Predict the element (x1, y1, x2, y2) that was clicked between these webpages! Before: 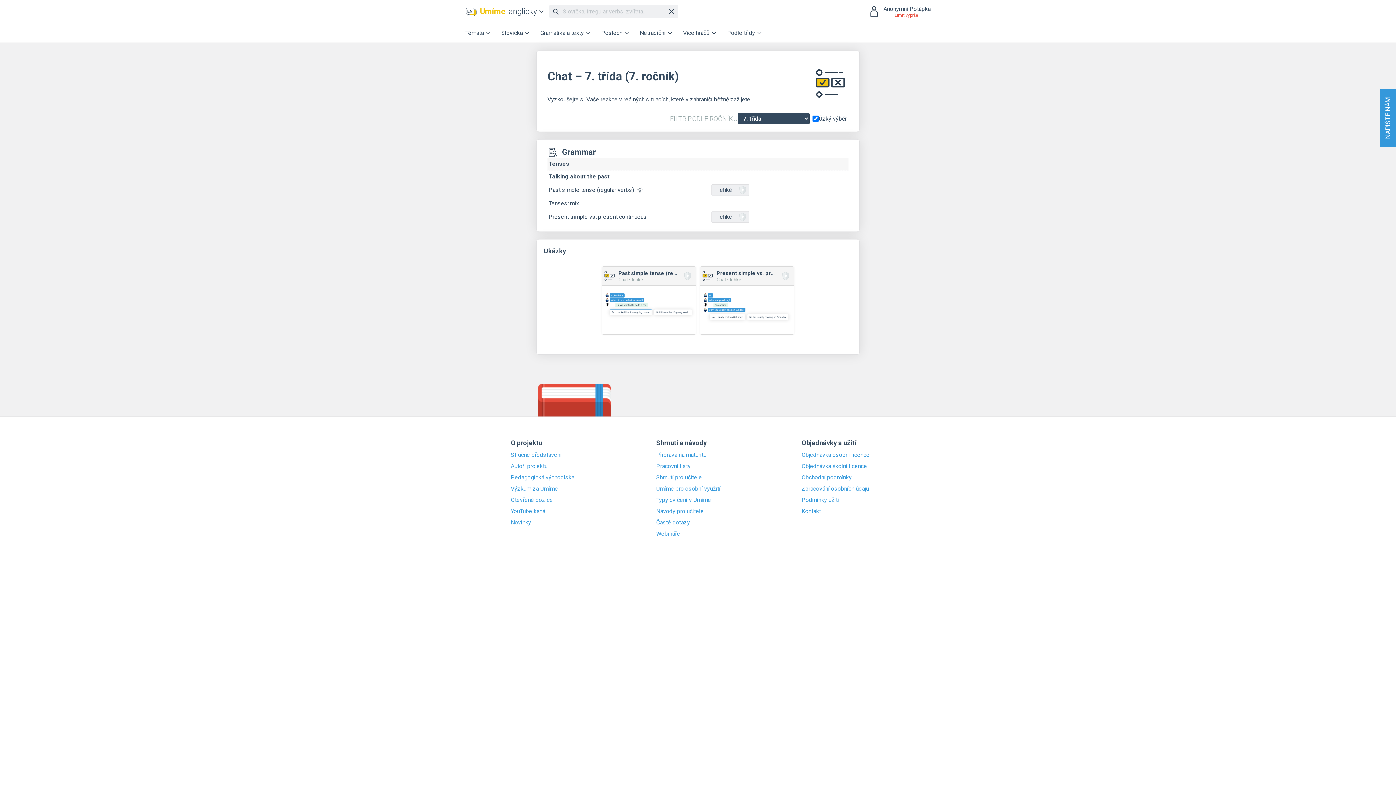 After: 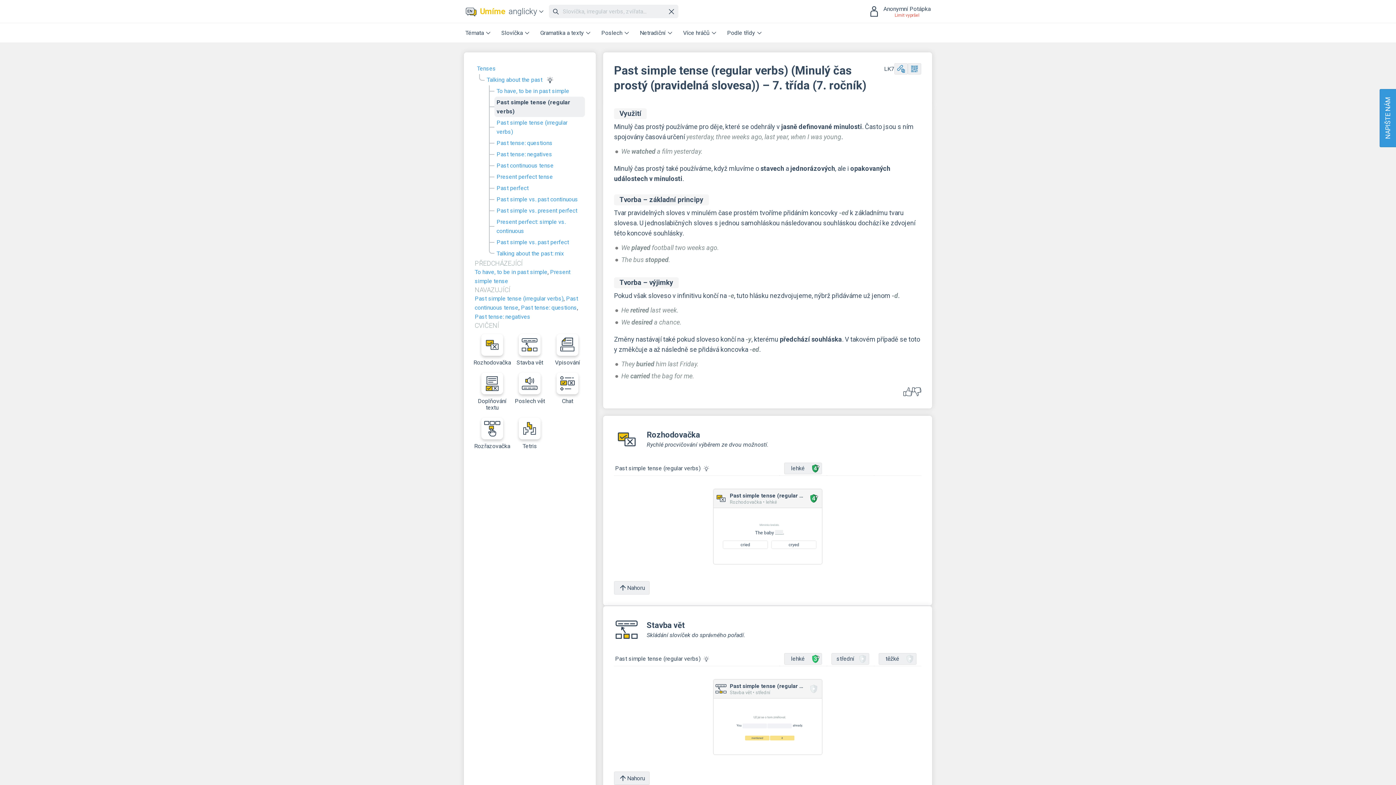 Action: bbox: (637, 186, 642, 193)